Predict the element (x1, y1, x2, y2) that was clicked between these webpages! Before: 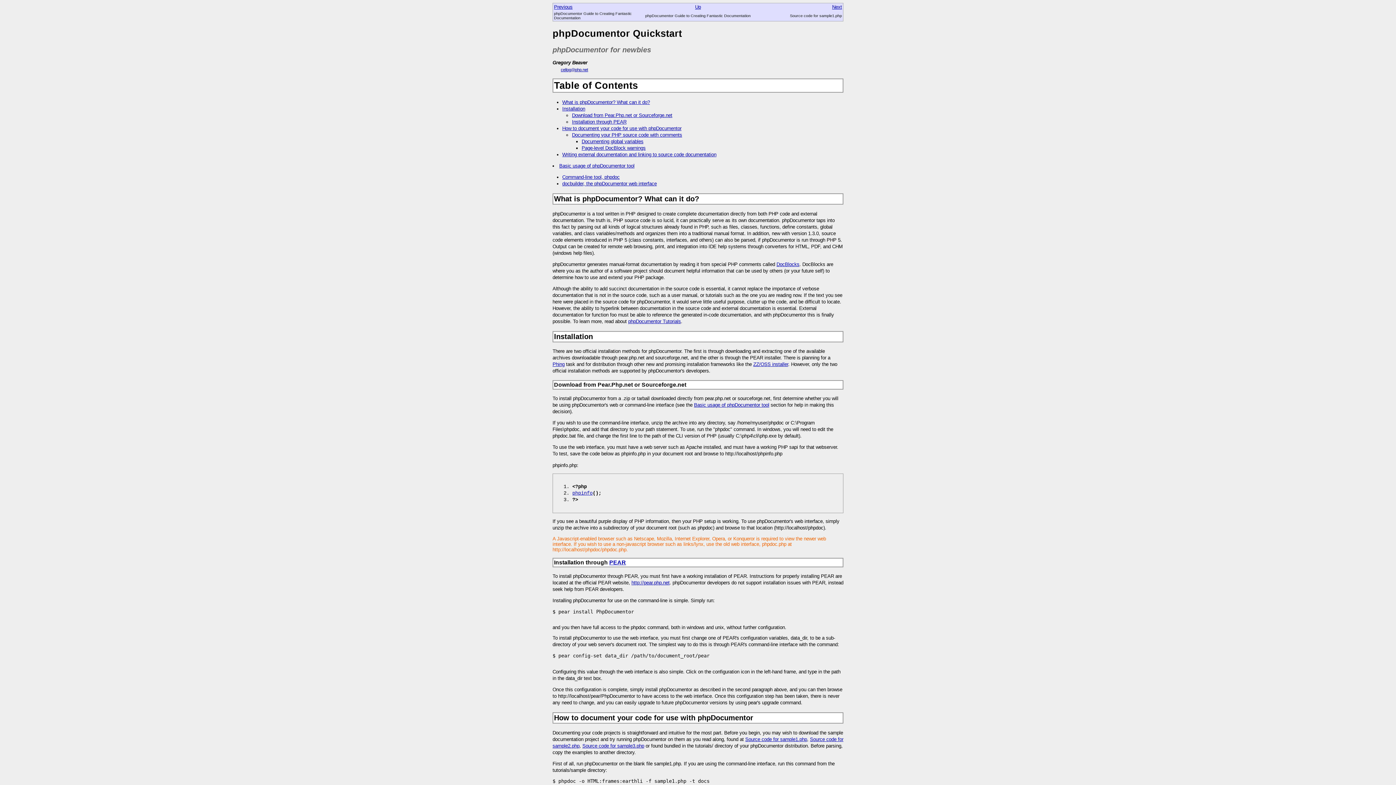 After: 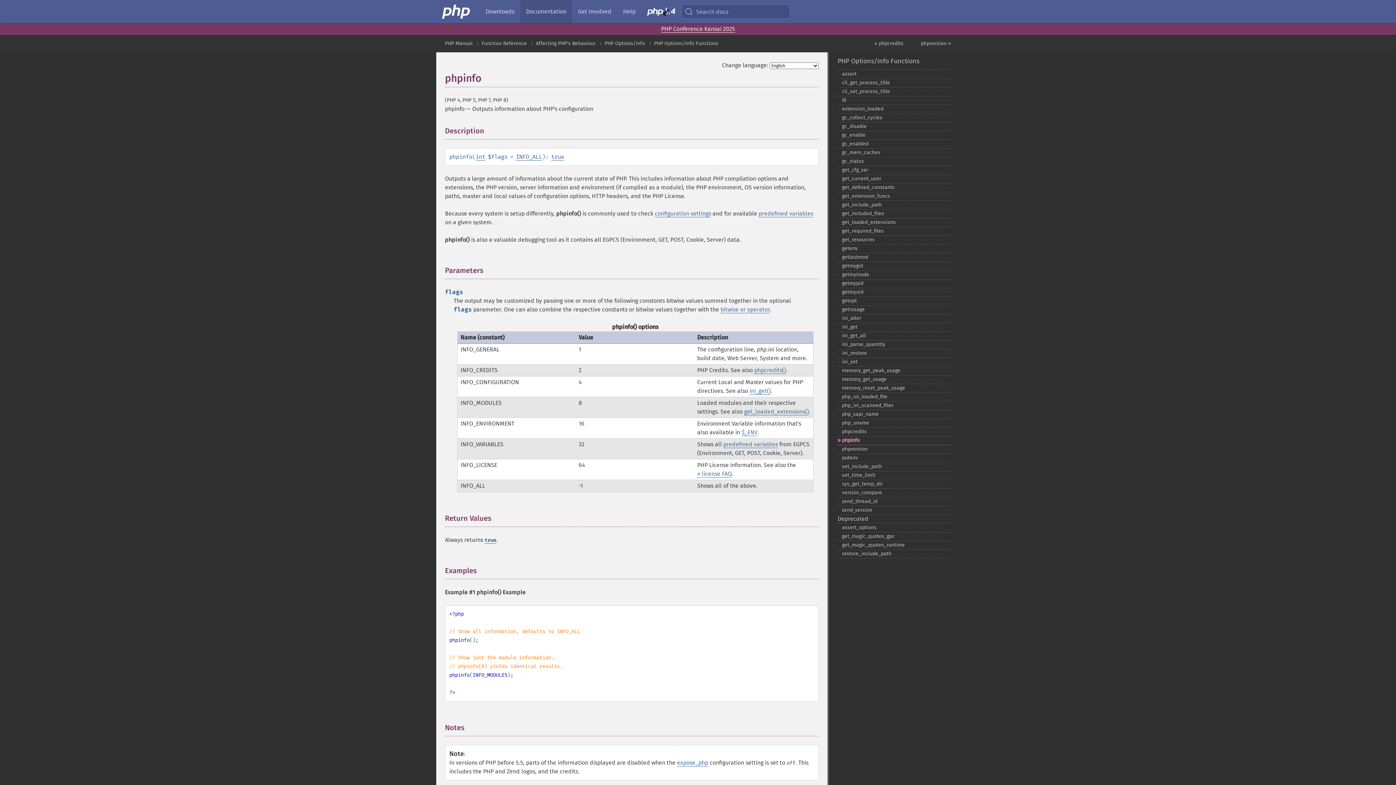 Action: label: phpinfo bbox: (572, 490, 592, 496)